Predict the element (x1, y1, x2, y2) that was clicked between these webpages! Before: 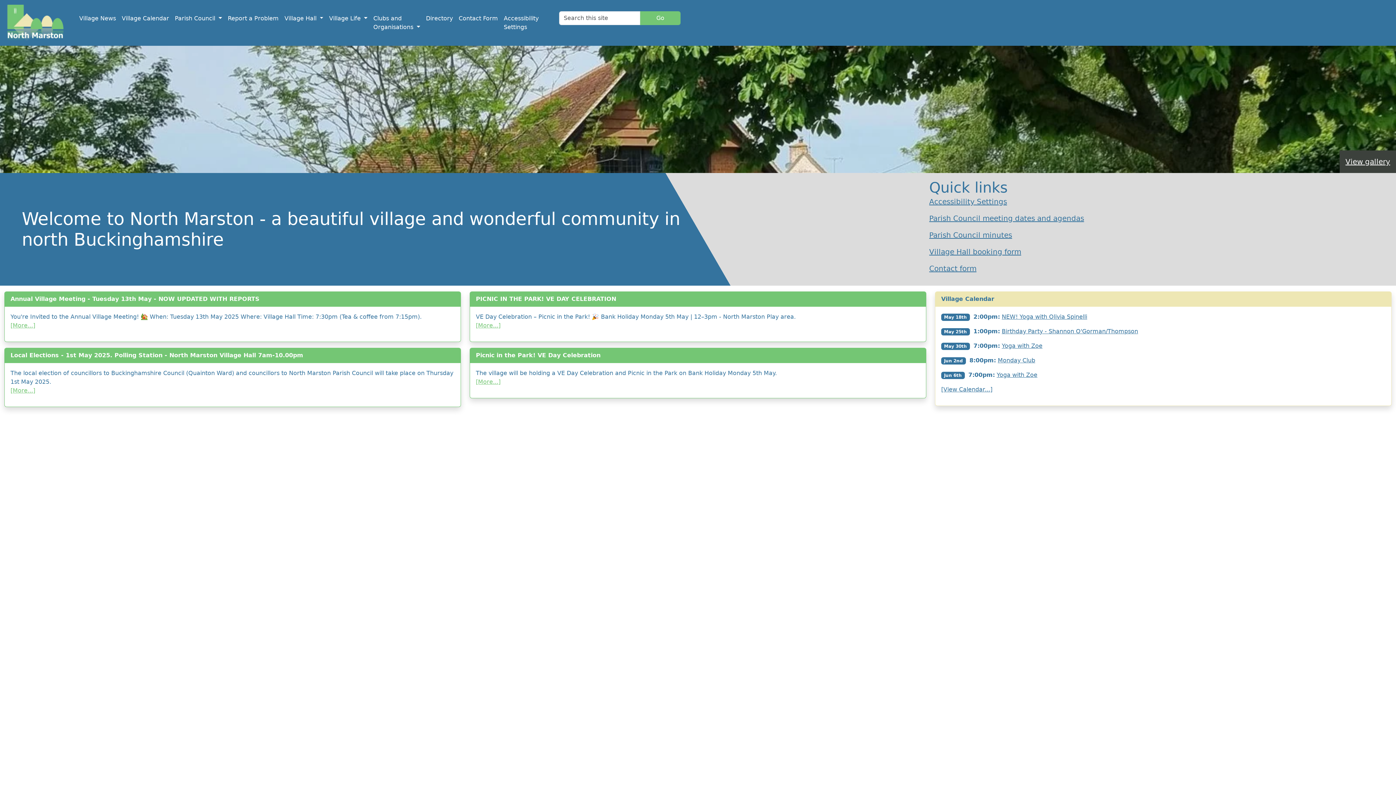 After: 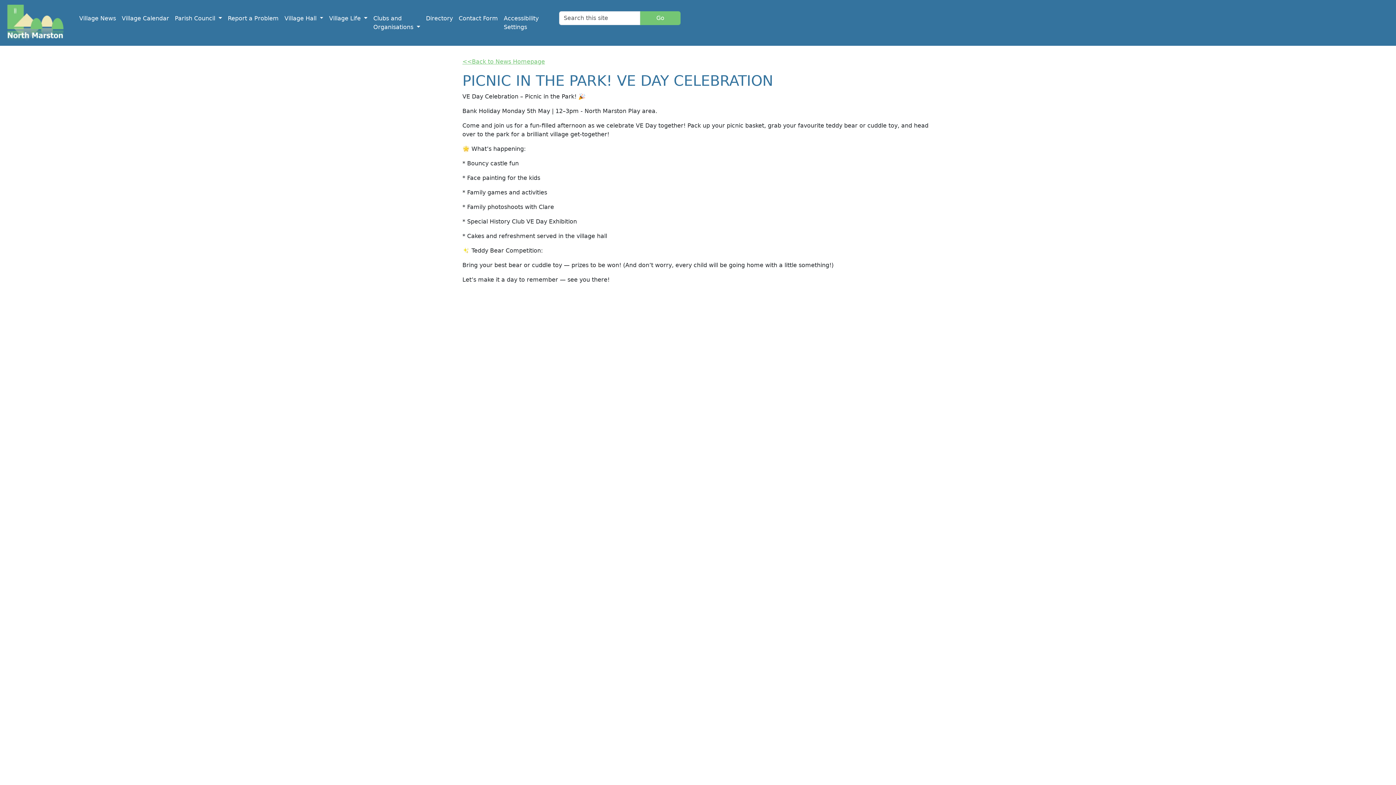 Action: label: [More...] bbox: (476, 322, 500, 329)